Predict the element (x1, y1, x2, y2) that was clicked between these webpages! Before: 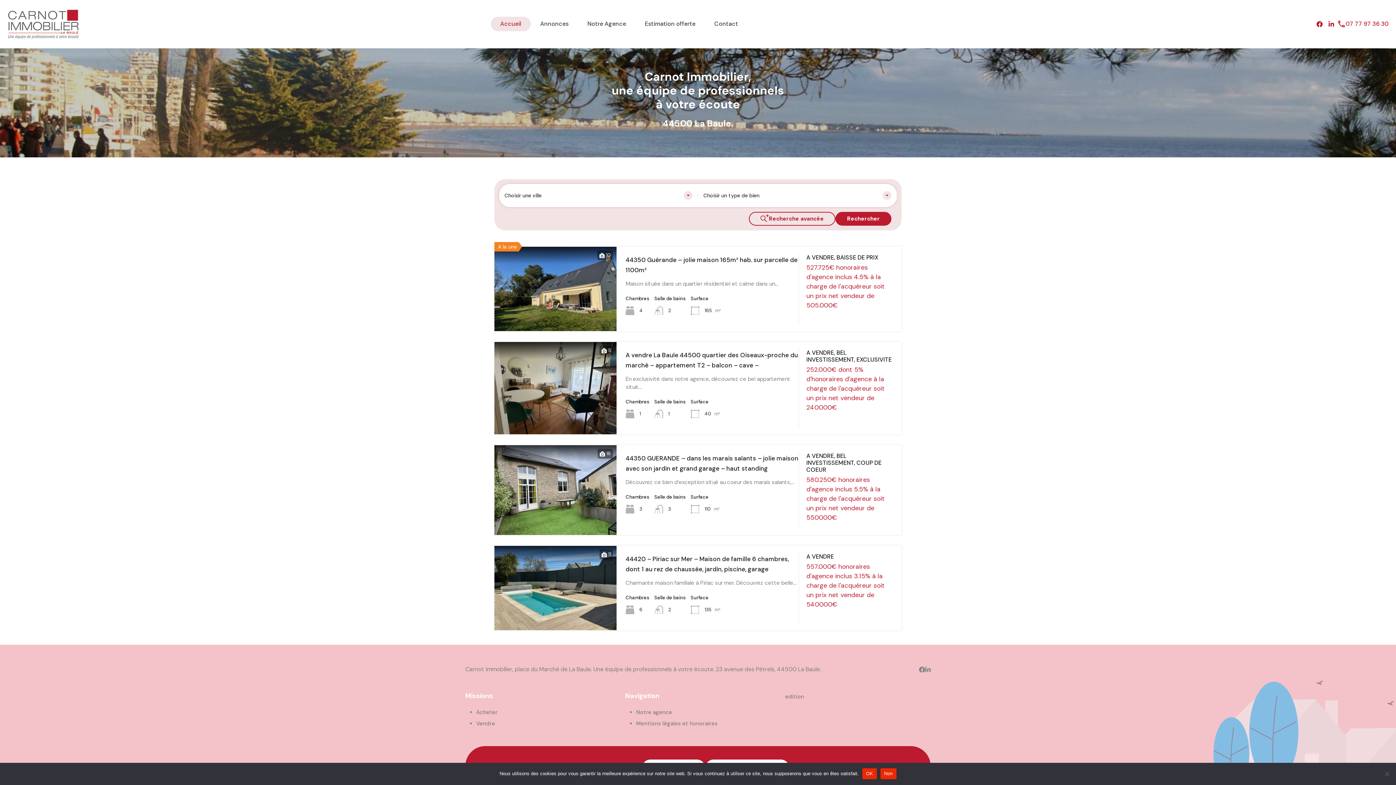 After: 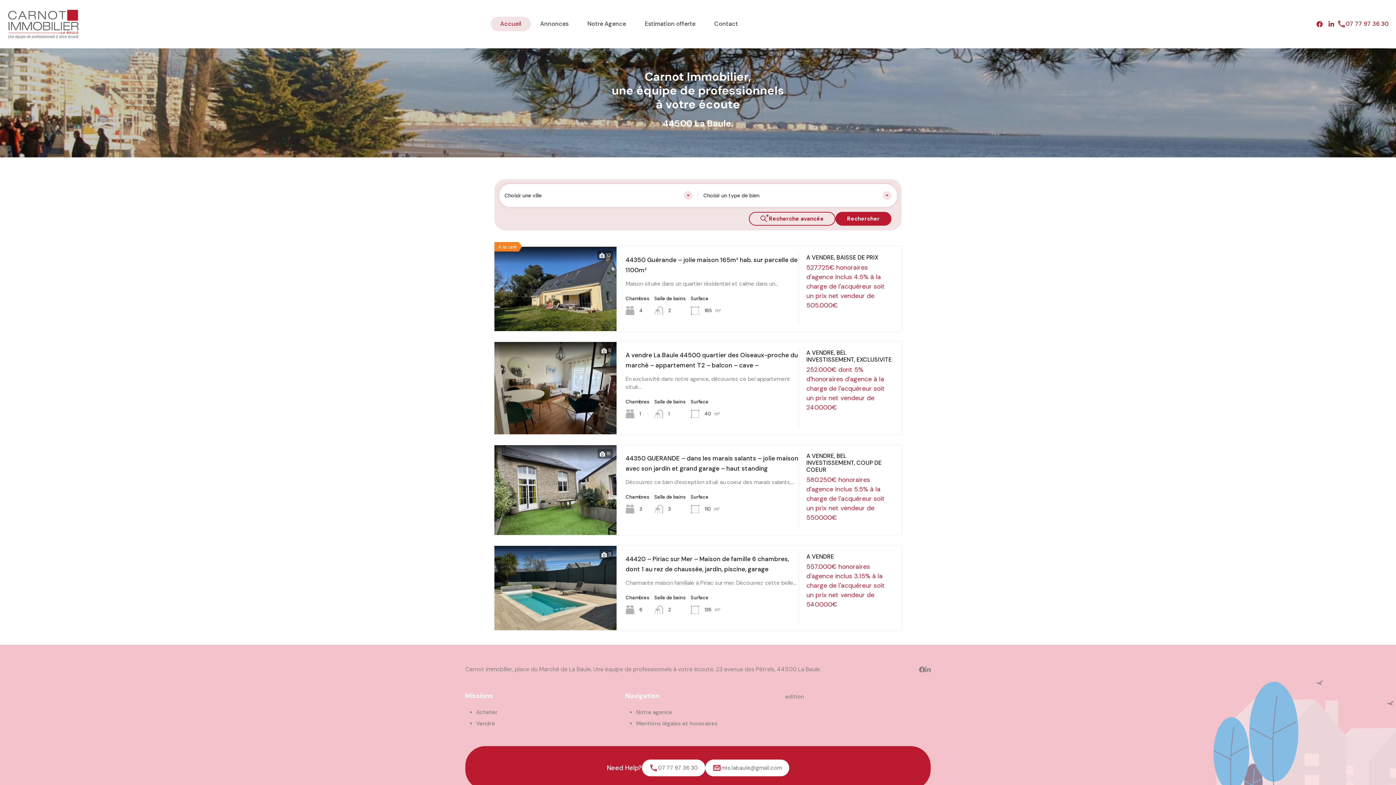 Action: label: Non bbox: (880, 768, 896, 779)